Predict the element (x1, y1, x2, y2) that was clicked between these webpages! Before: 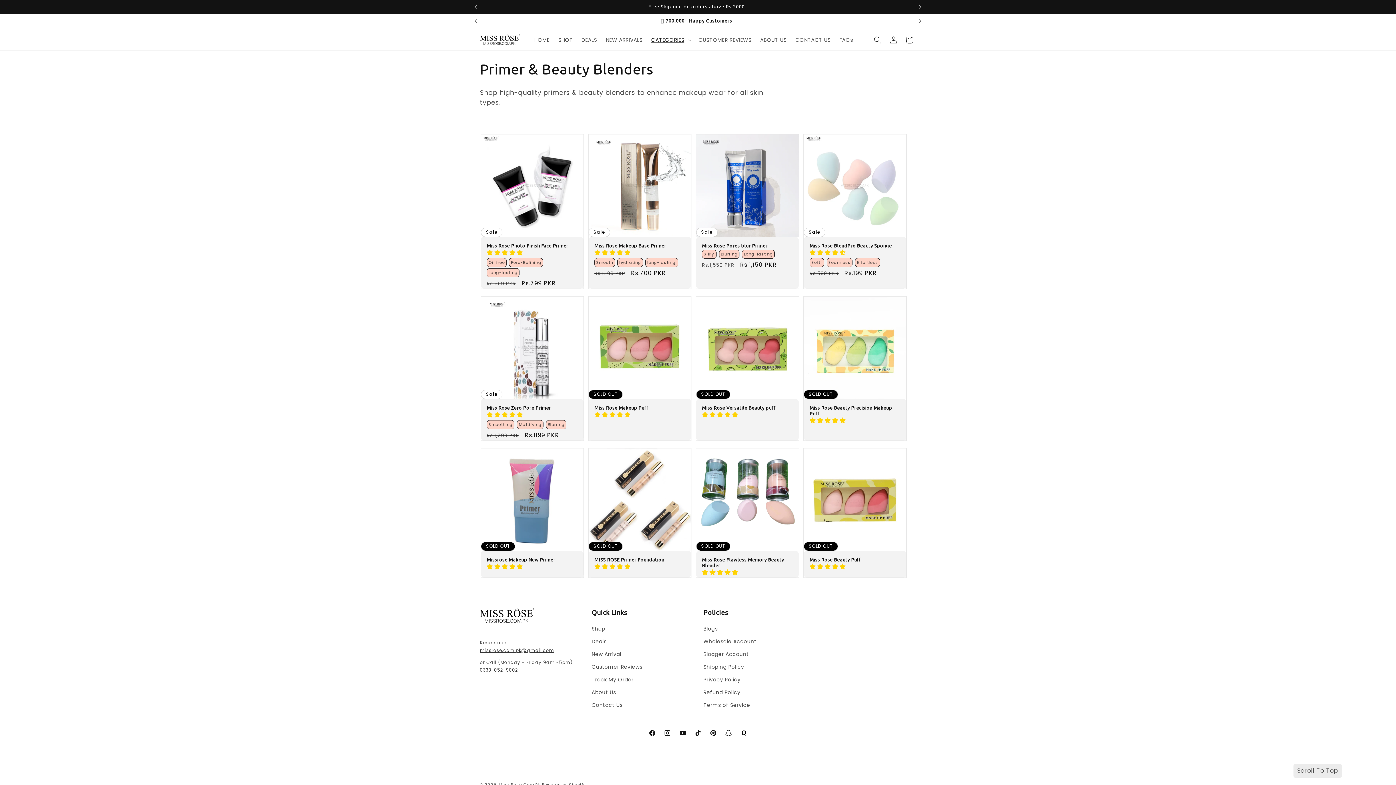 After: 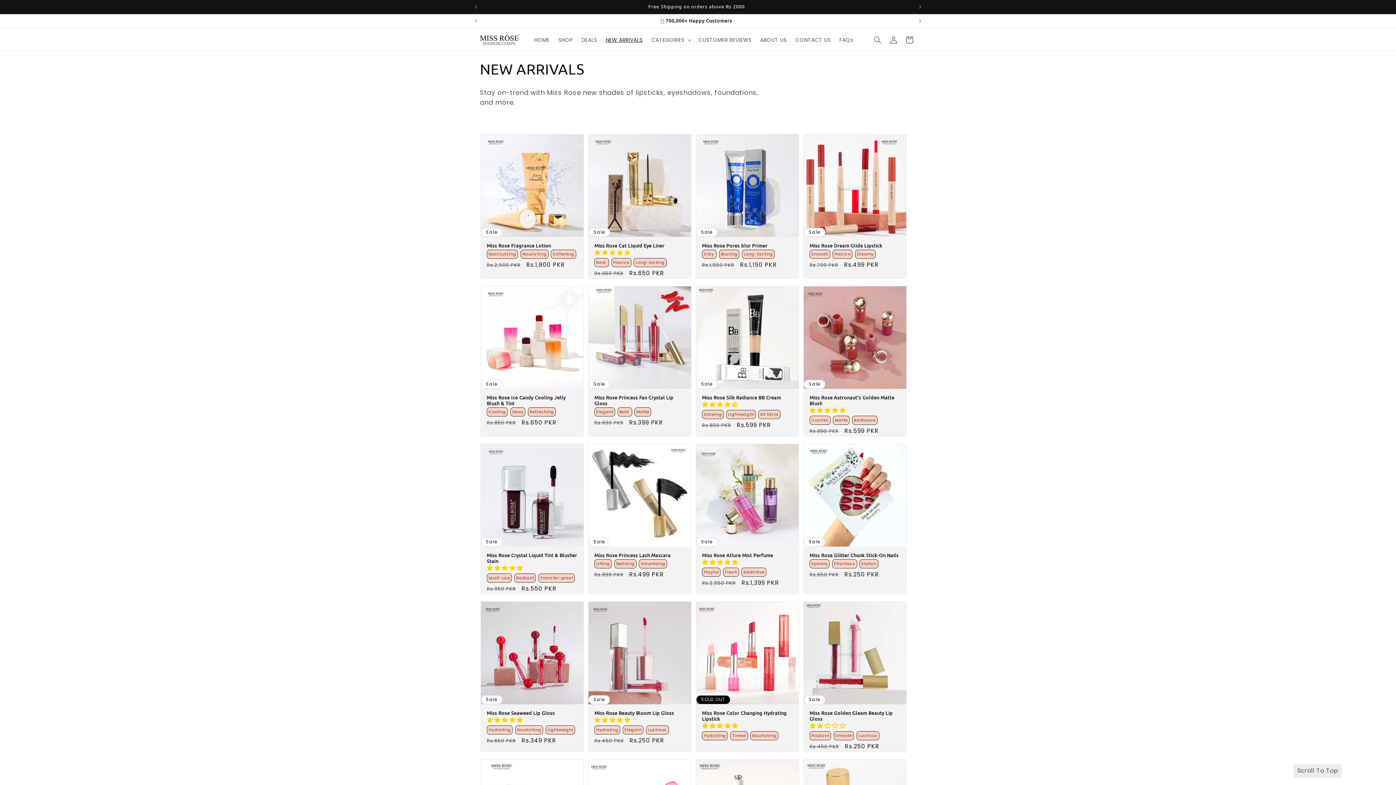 Action: bbox: (601, 32, 647, 47) label: NEW ARRIVALS